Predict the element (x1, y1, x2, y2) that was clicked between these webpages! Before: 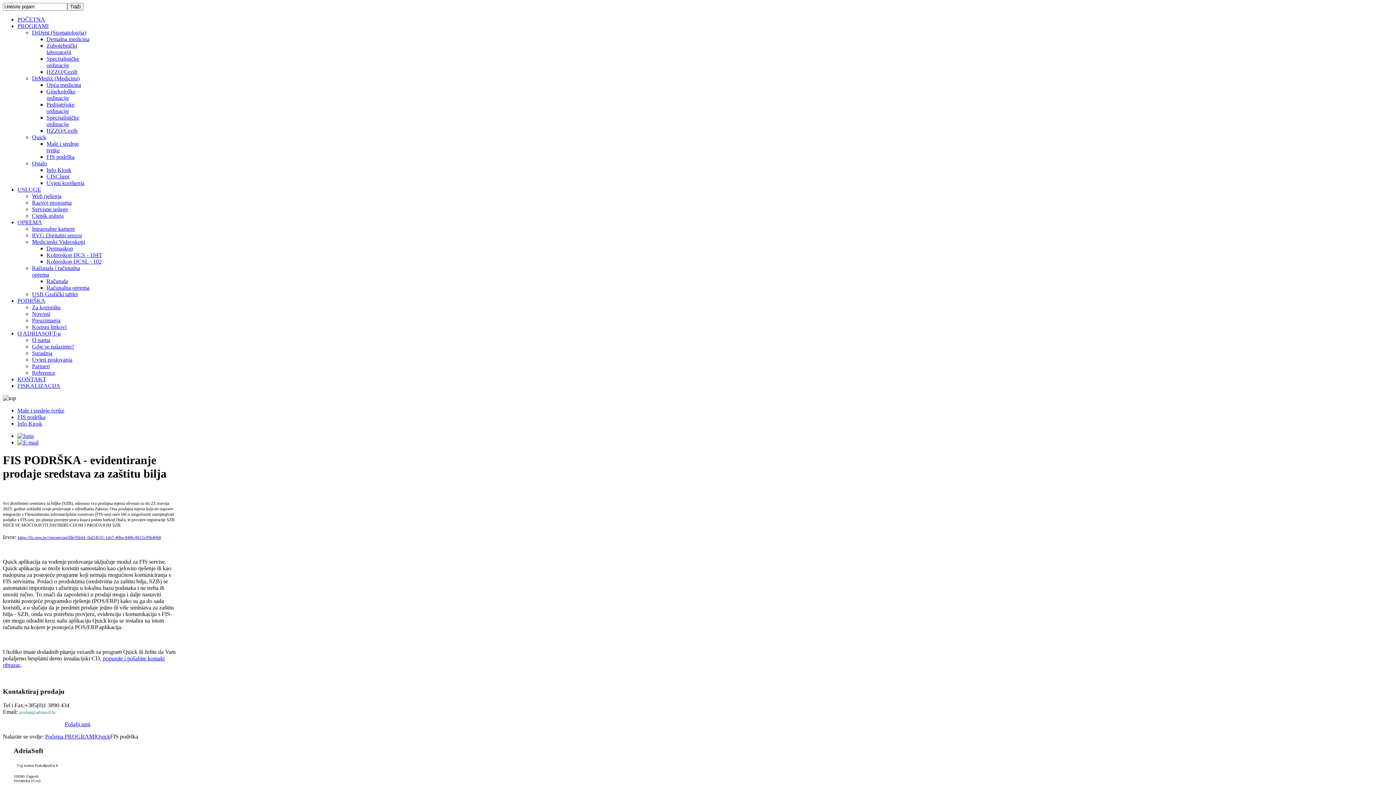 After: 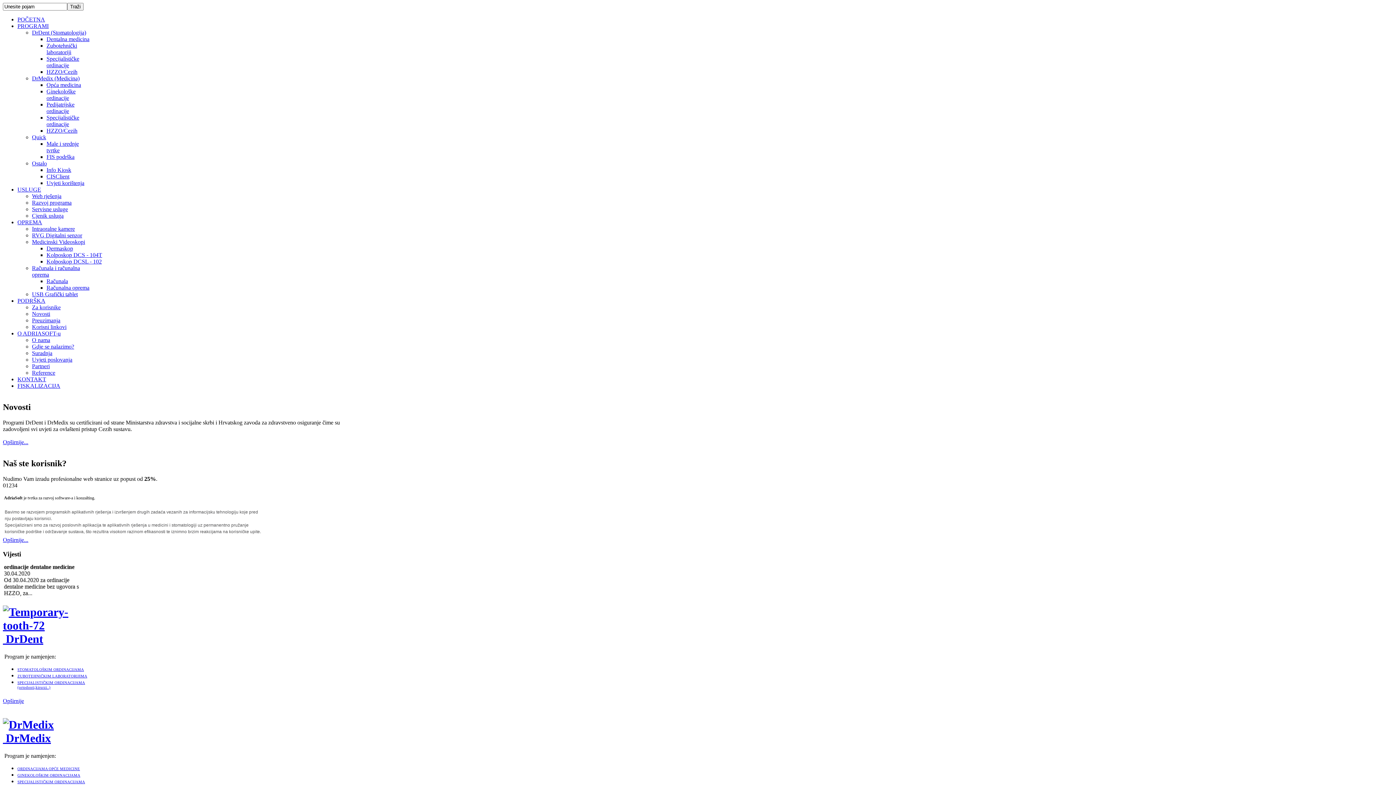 Action: label: POČETNA bbox: (17, 16, 45, 22)